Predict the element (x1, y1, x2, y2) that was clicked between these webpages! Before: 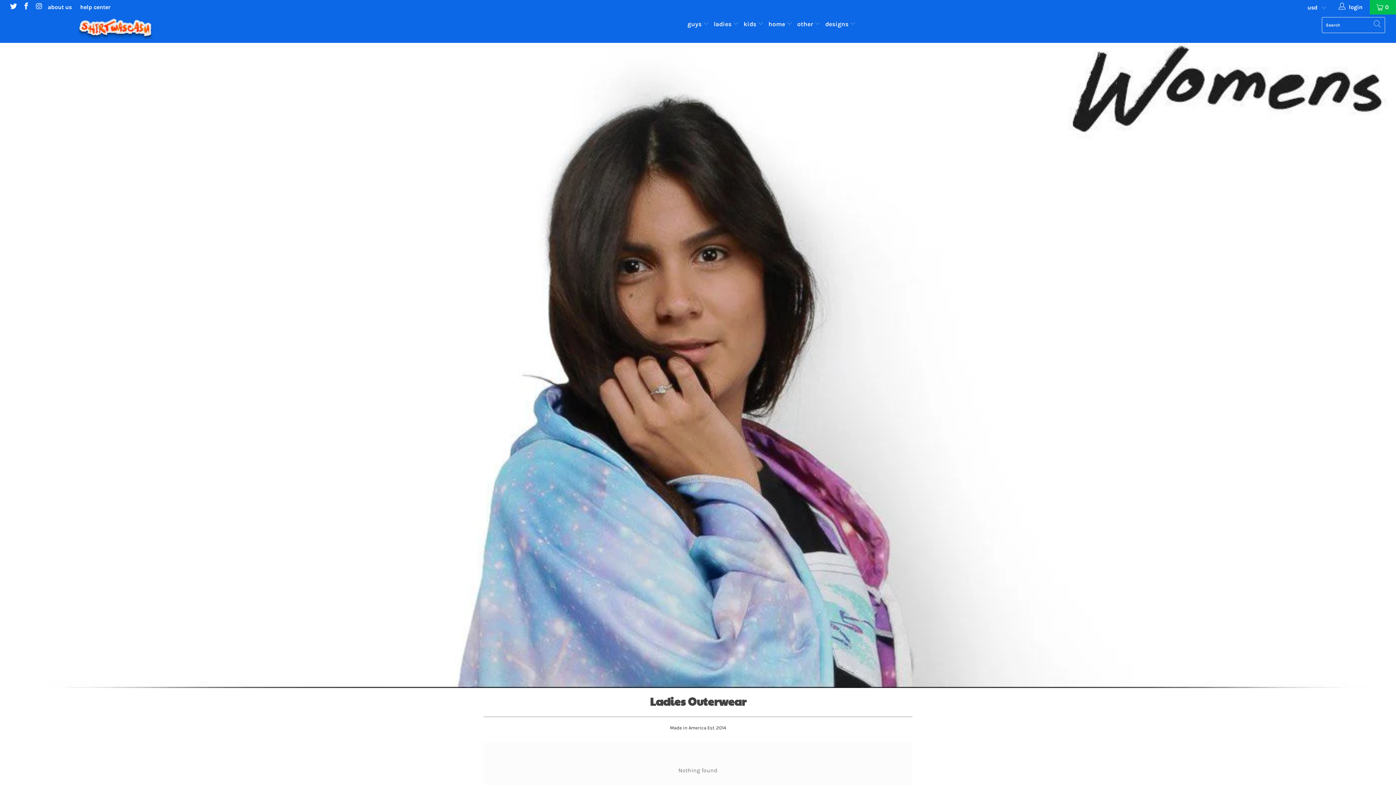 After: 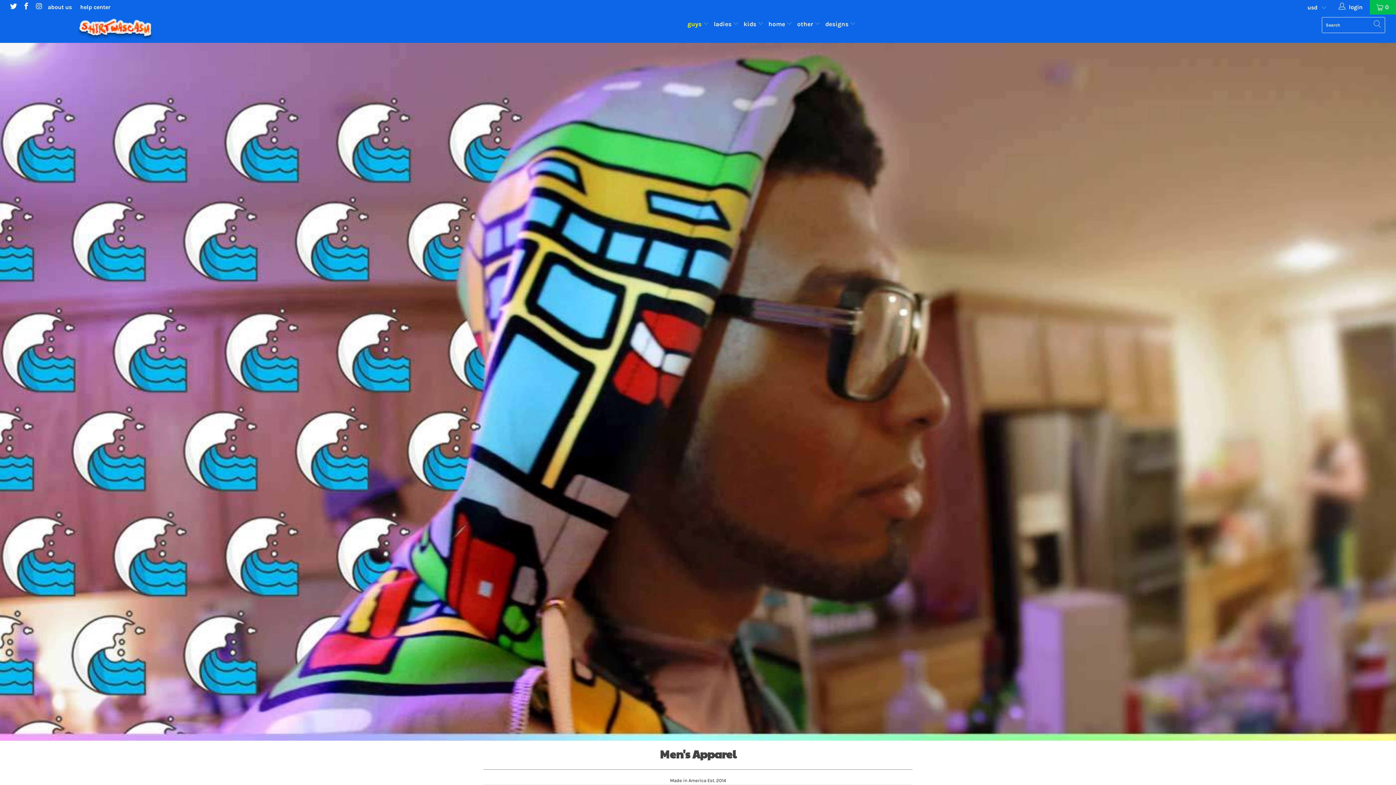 Action: label: guys  bbox: (687, 16, 709, 32)